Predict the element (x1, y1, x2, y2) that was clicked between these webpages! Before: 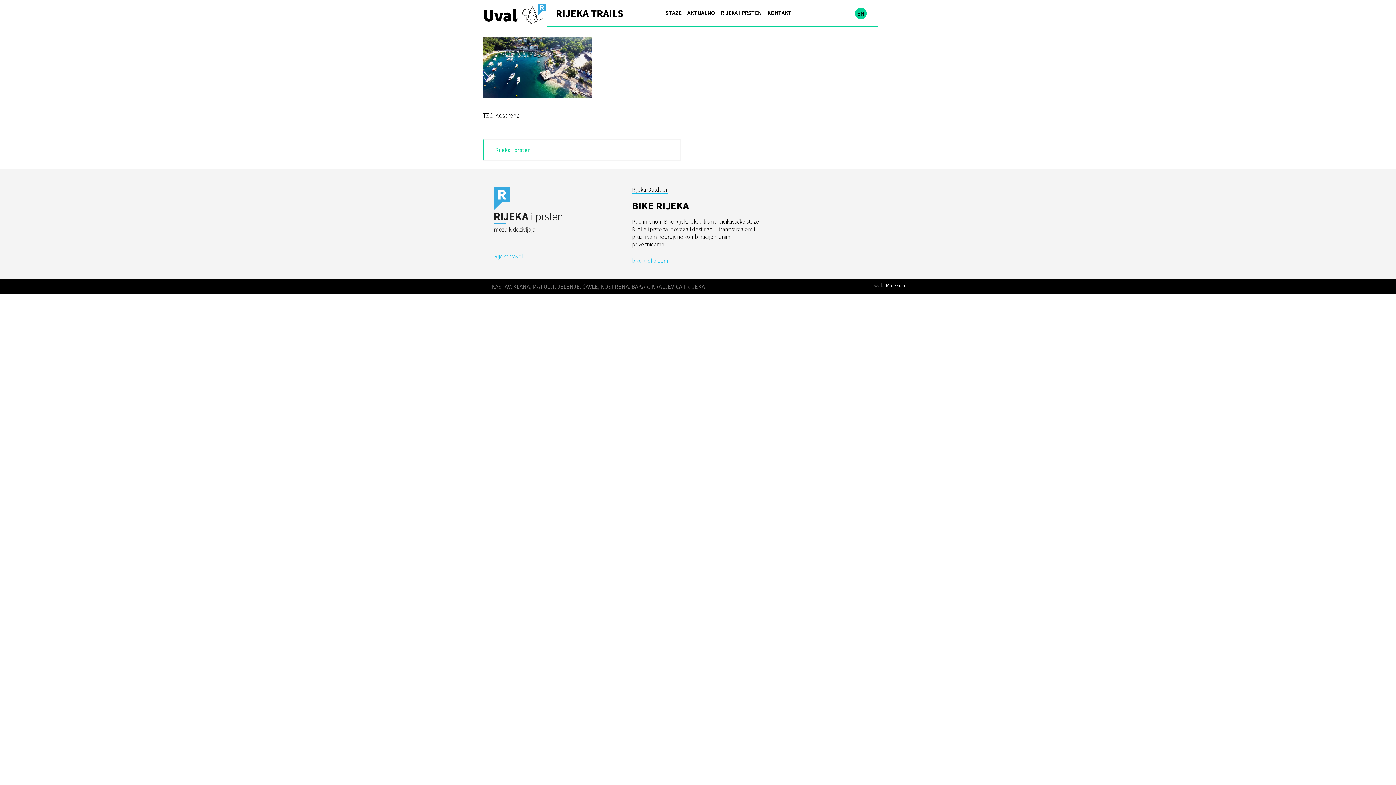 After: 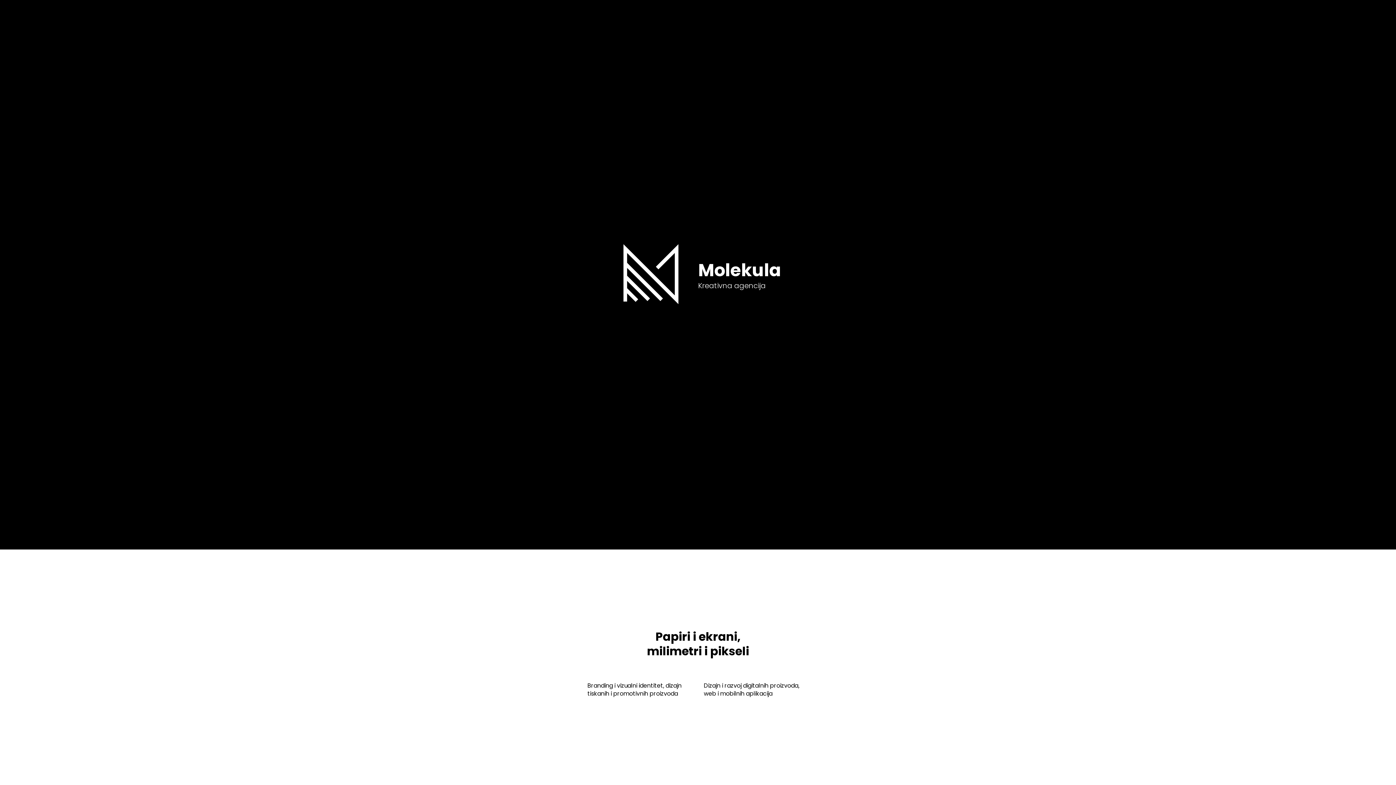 Action: label: Molekula bbox: (886, 282, 905, 288)